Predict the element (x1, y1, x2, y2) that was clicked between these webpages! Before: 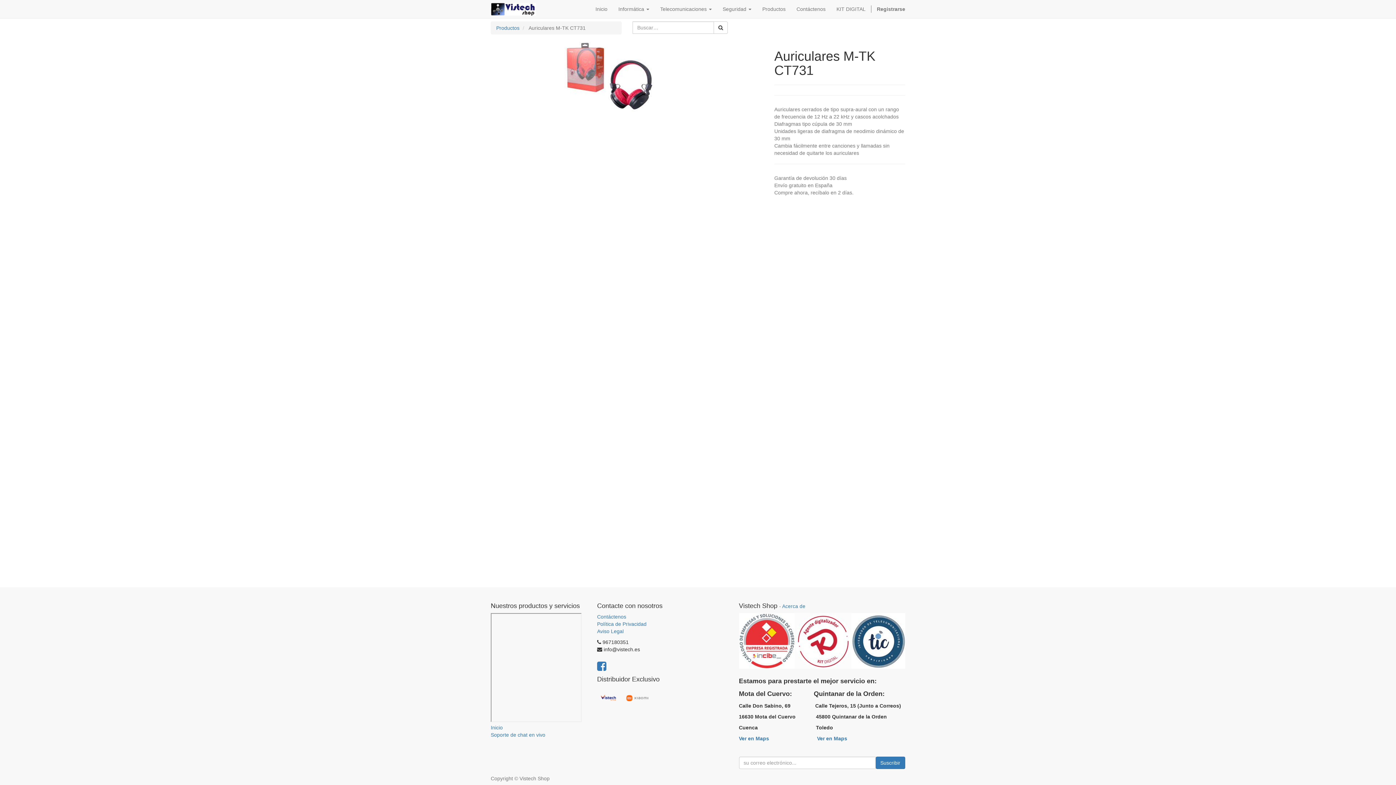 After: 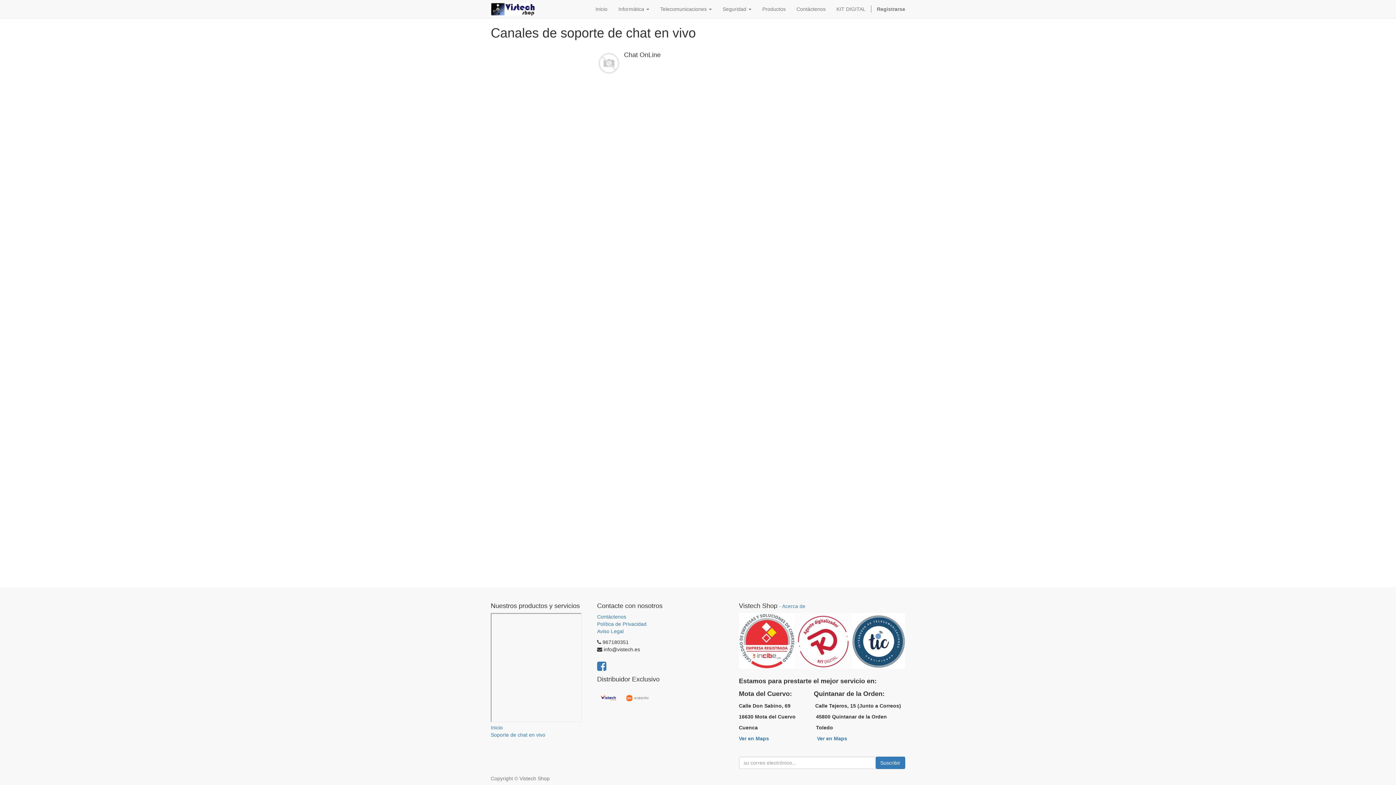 Action: label: Soporte de chat en vivo bbox: (490, 732, 545, 738)